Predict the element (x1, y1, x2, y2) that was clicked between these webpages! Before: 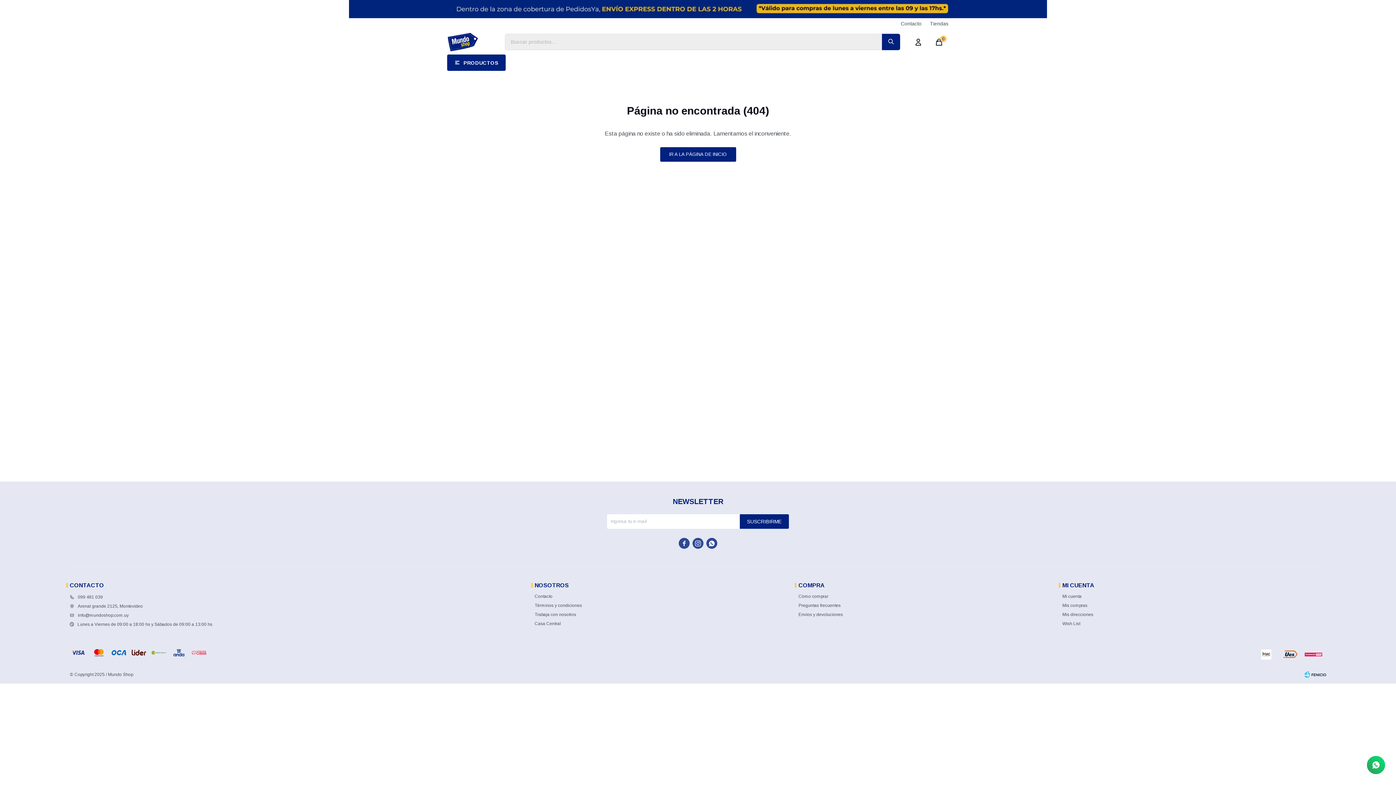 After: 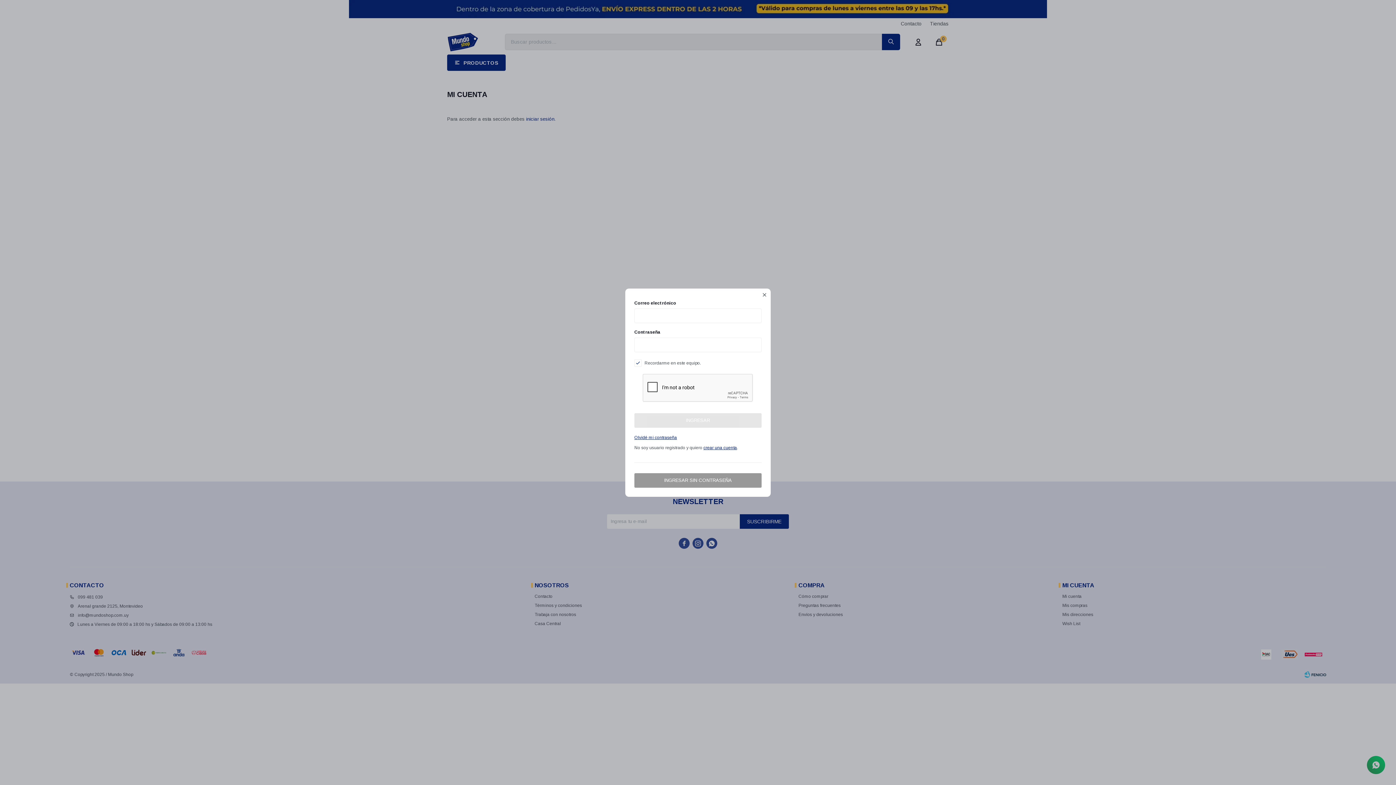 Action: label: Mis compras bbox: (1062, 603, 1087, 608)